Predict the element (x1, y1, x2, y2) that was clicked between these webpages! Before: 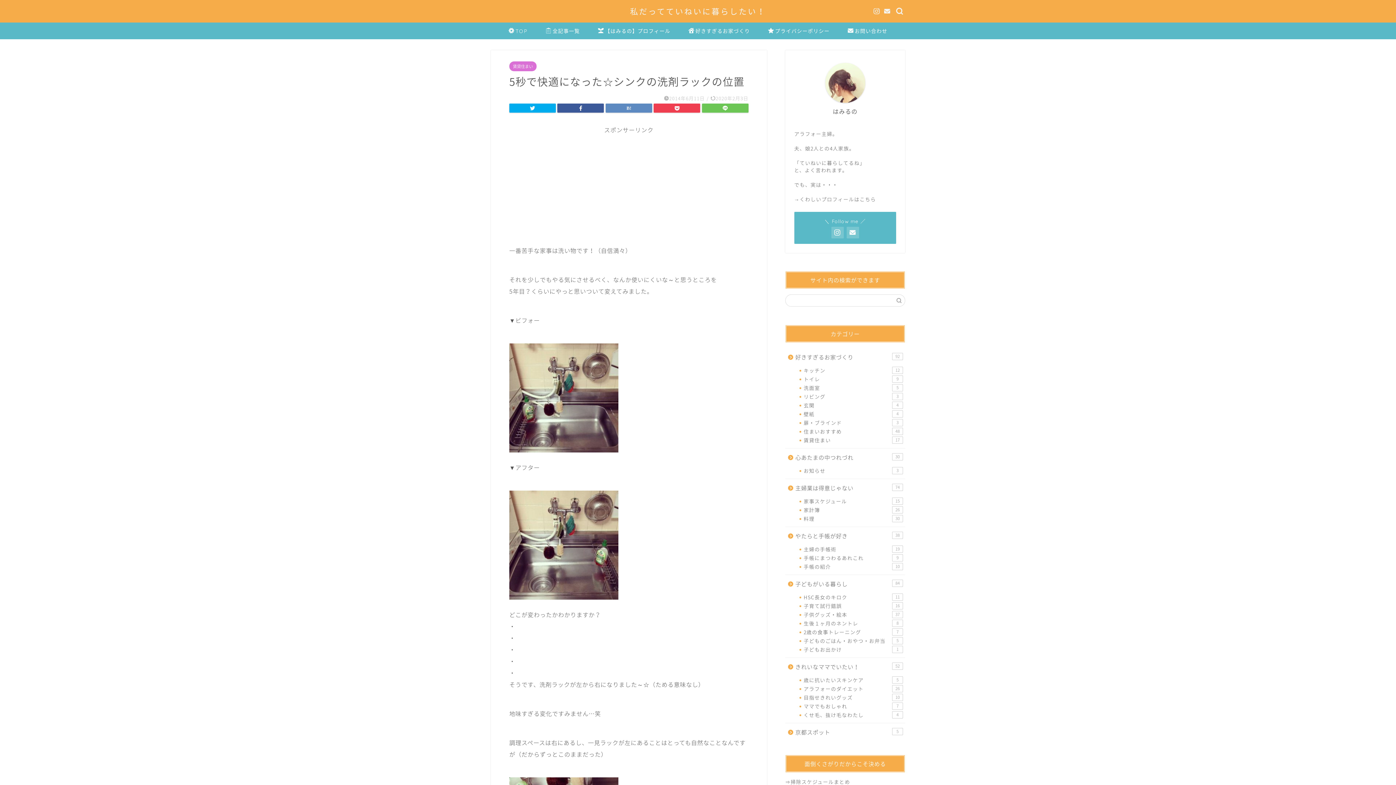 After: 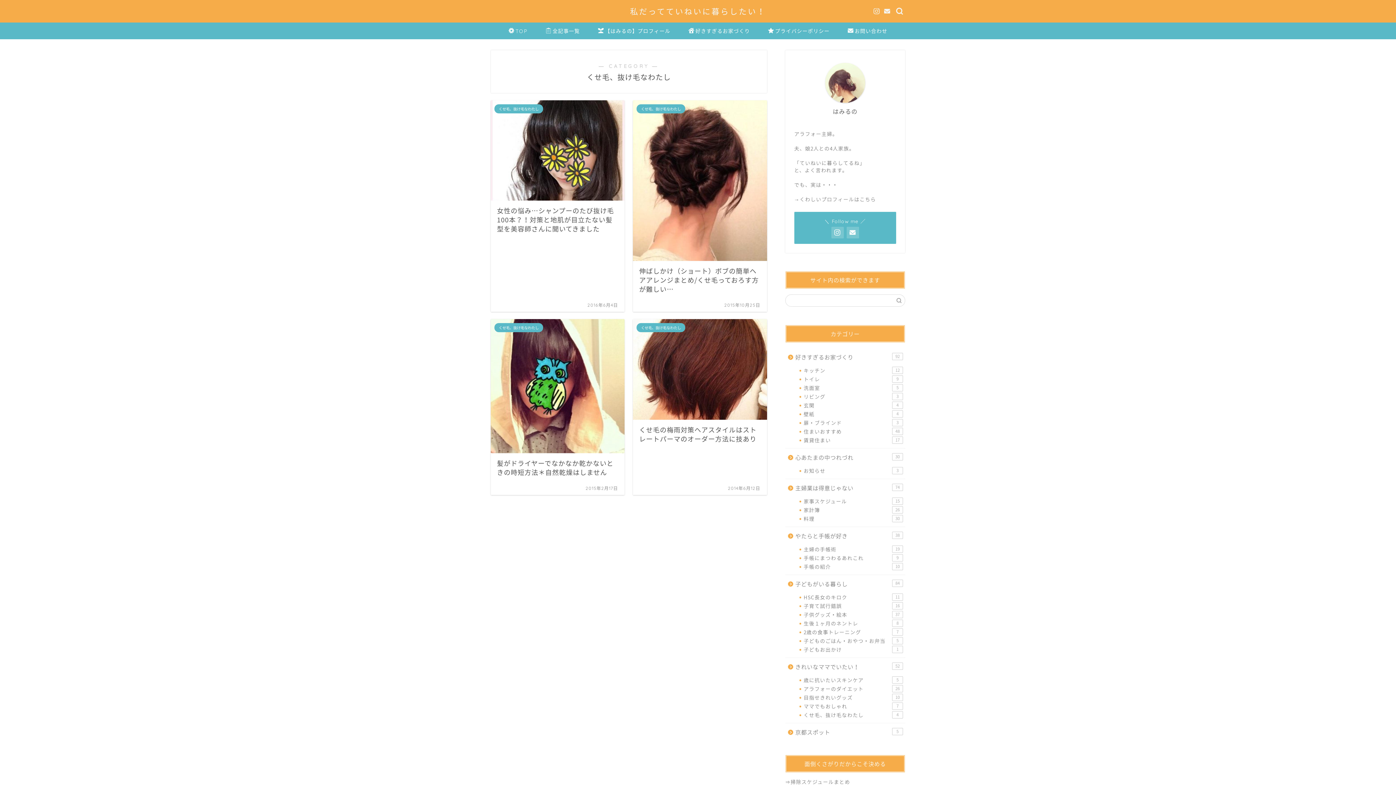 Action: label: くせ毛、抜け毛なわたし
4 bbox: (794, 710, 904, 719)